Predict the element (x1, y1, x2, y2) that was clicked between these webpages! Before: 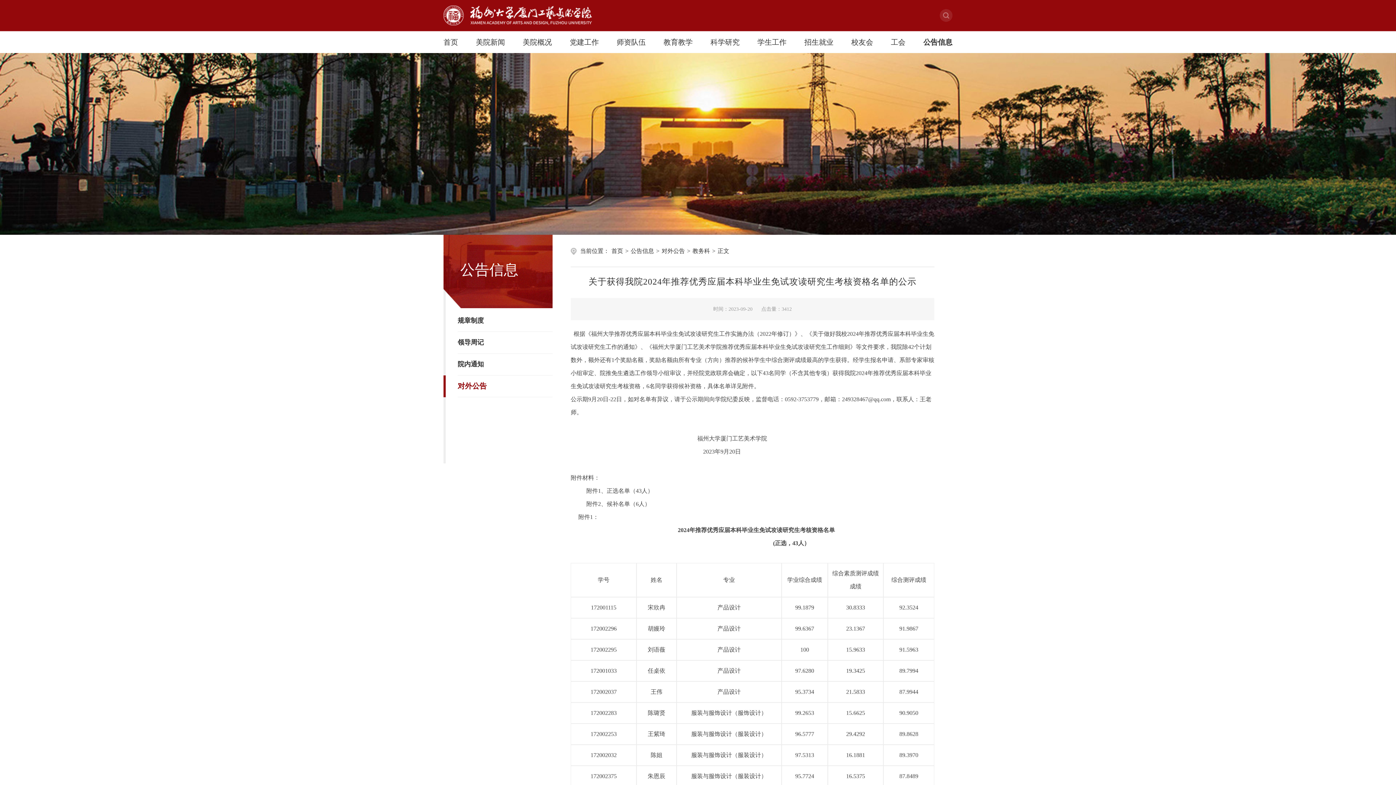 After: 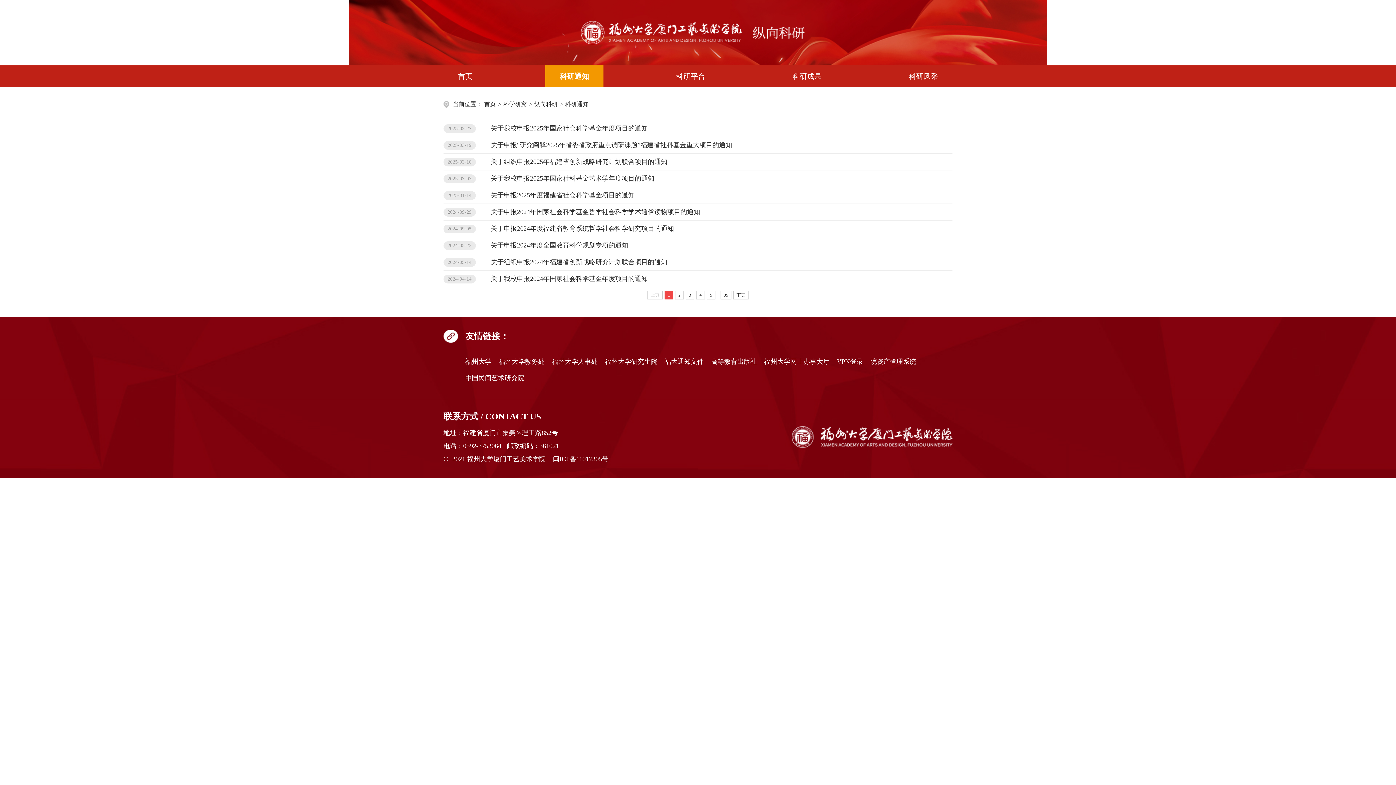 Action: bbox: (710, 31, 739, 53) label: 科学研究